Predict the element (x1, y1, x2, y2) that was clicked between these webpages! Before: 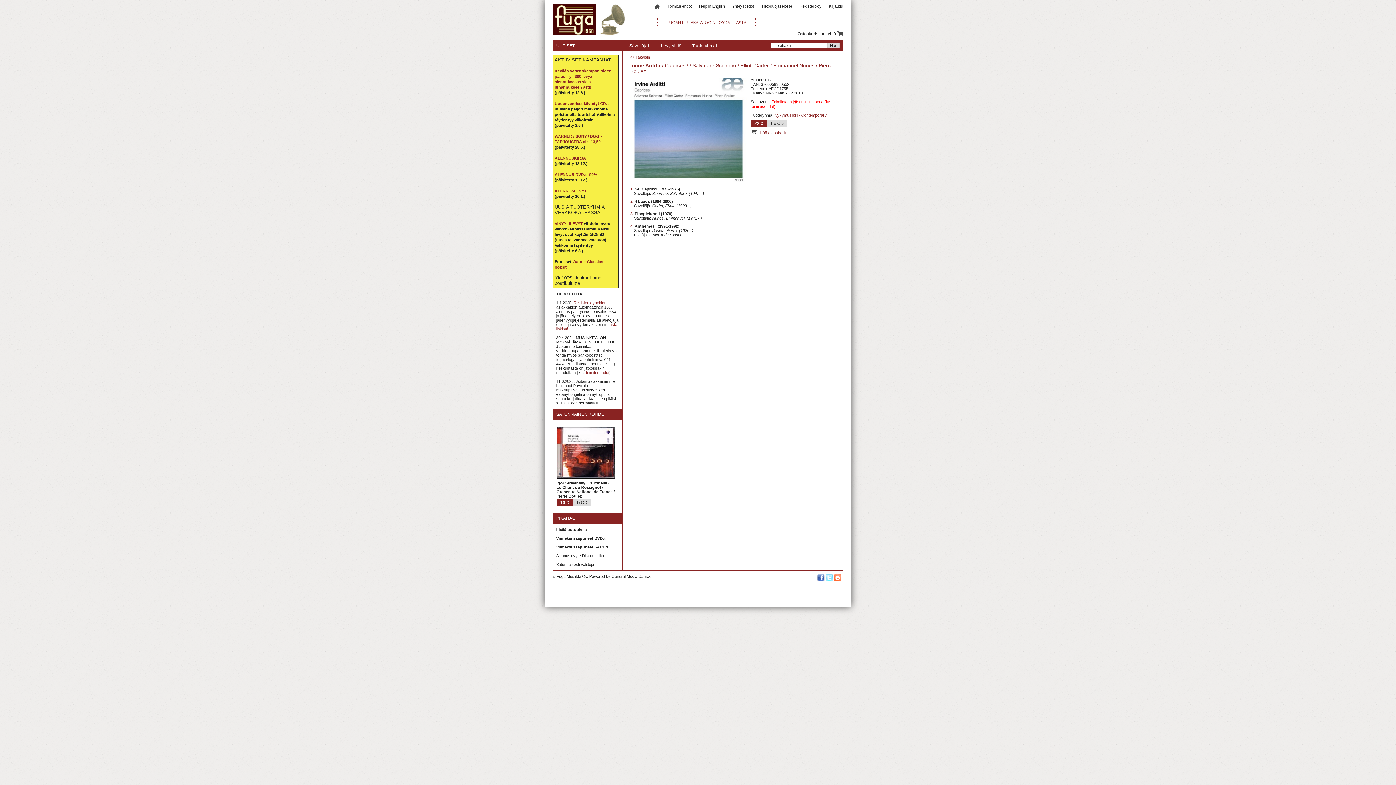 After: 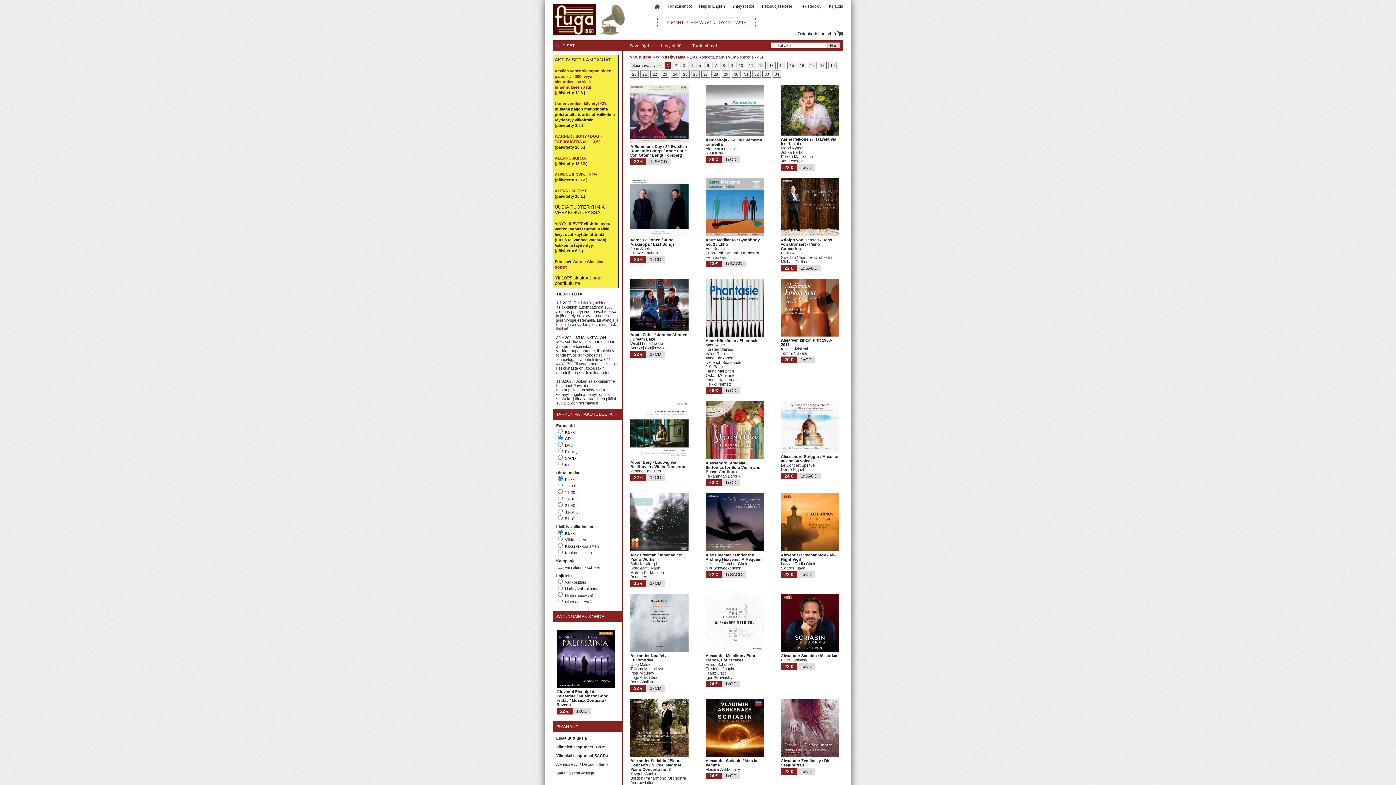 Action: label: Lisää uutuuksia bbox: (556, 527, 586, 531)